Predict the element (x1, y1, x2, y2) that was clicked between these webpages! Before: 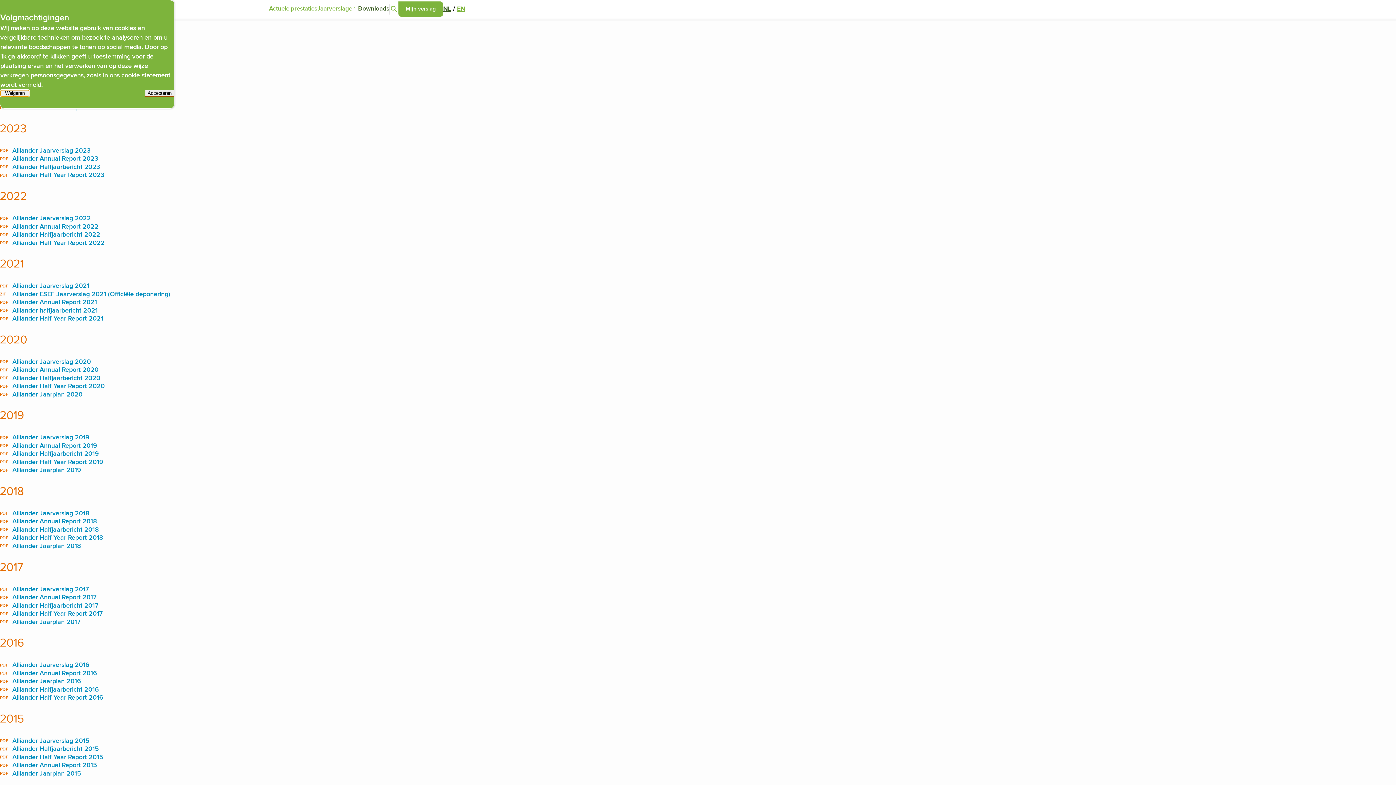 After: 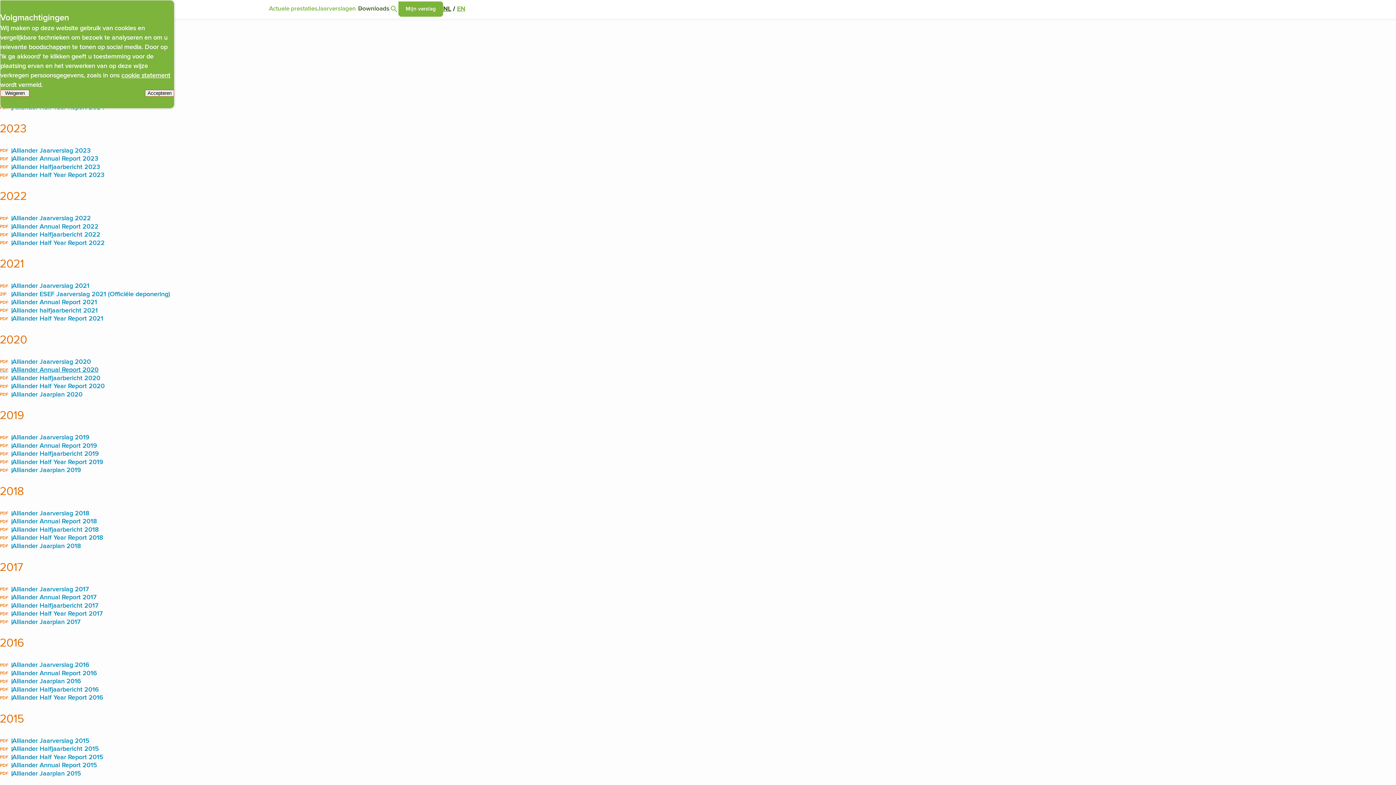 Action: bbox: (0, 366, 98, 374) label: PDF
Alliander Annual Report 2020